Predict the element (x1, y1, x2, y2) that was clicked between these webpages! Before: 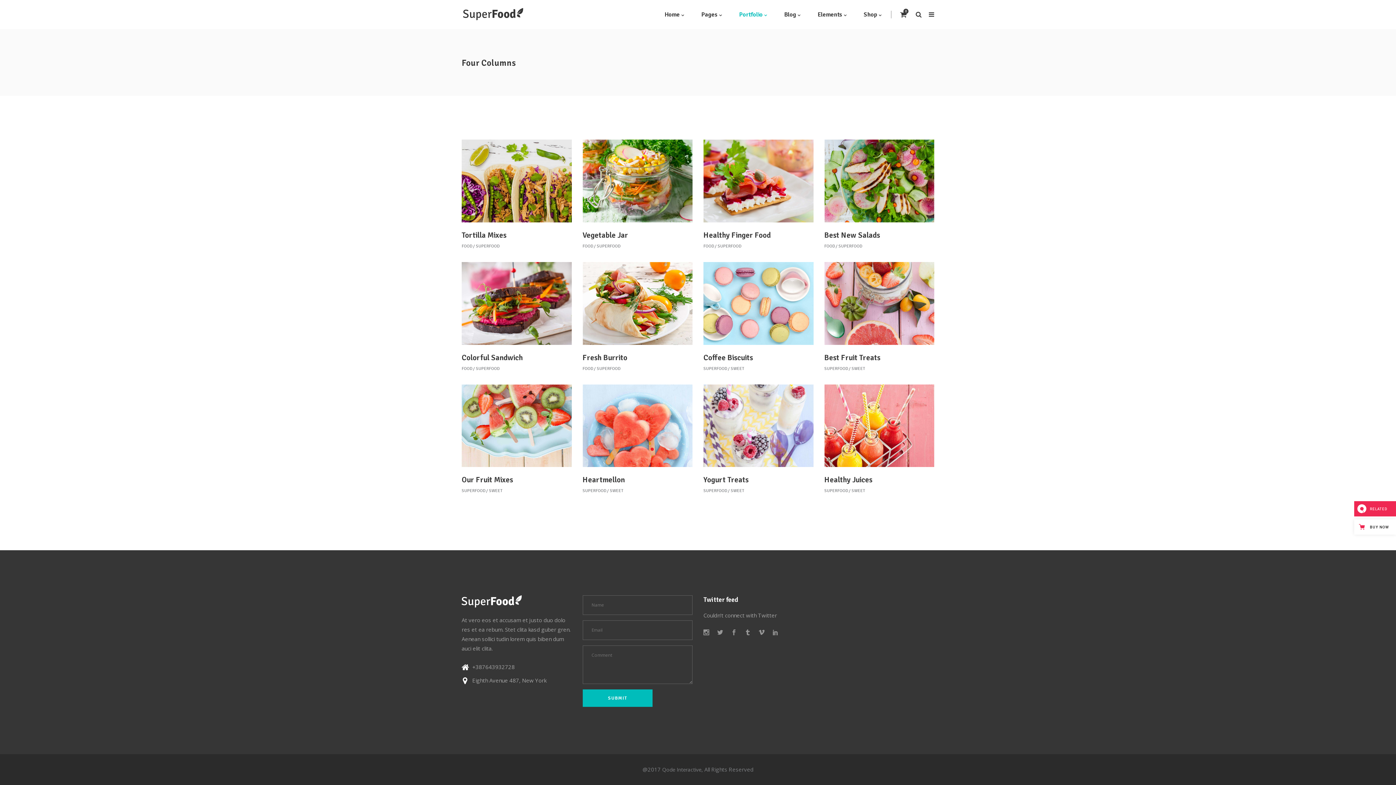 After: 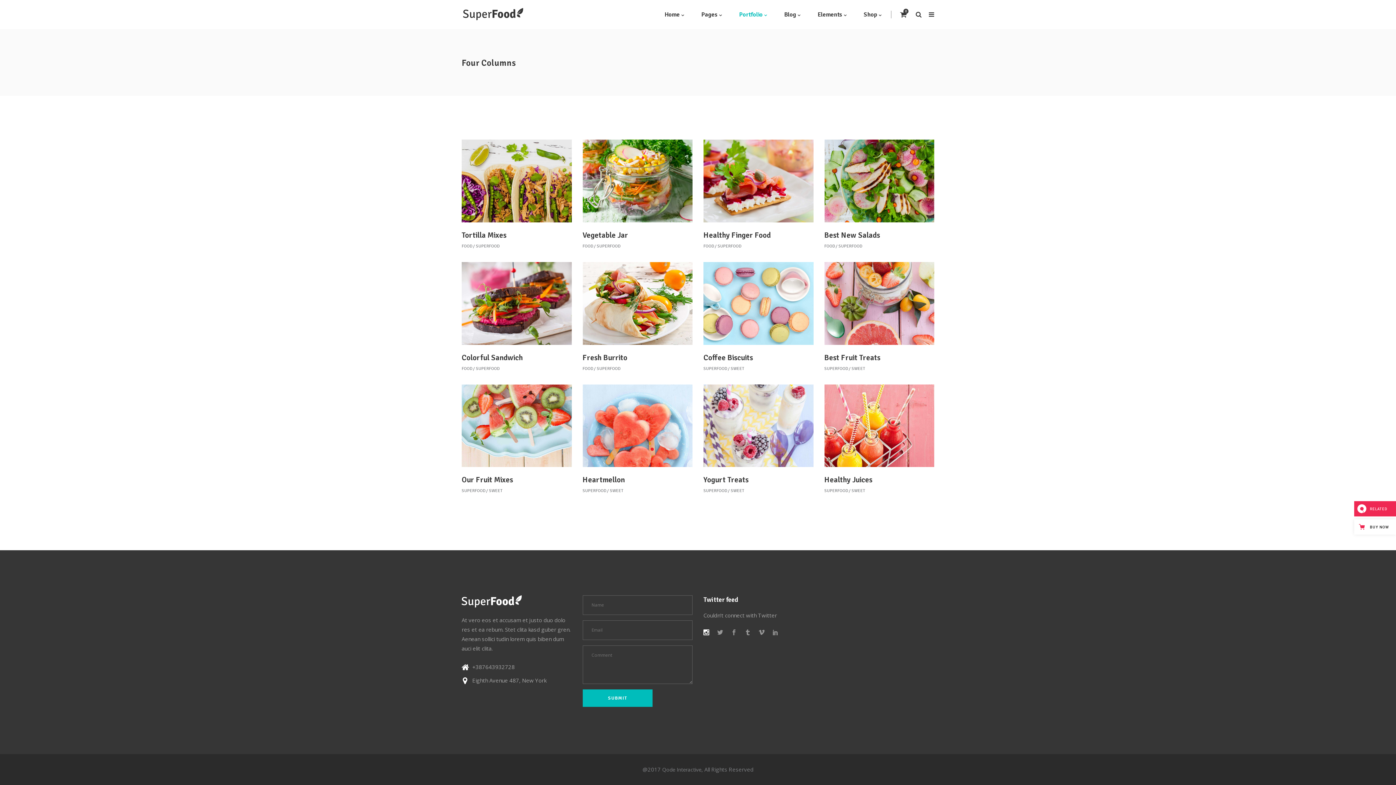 Action: bbox: (703, 628, 709, 637)